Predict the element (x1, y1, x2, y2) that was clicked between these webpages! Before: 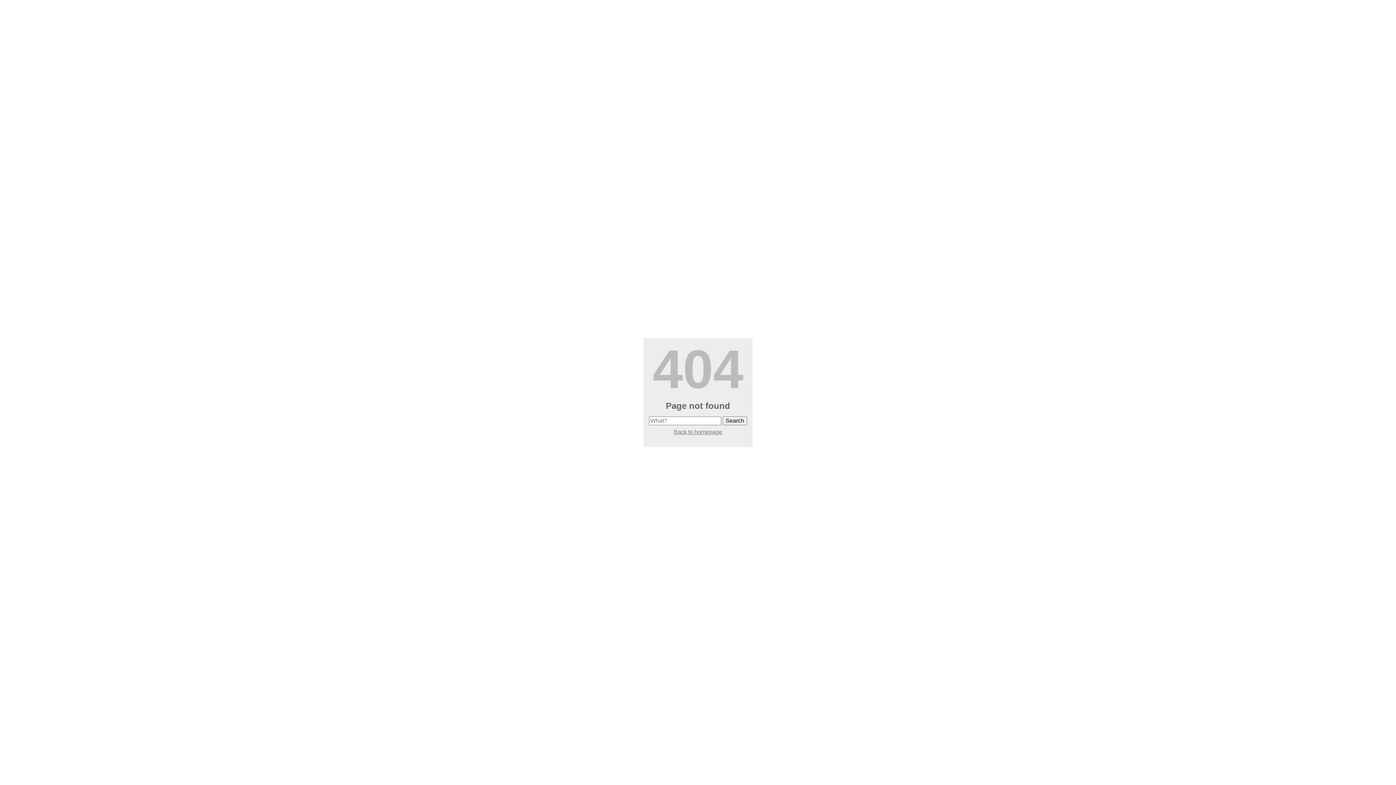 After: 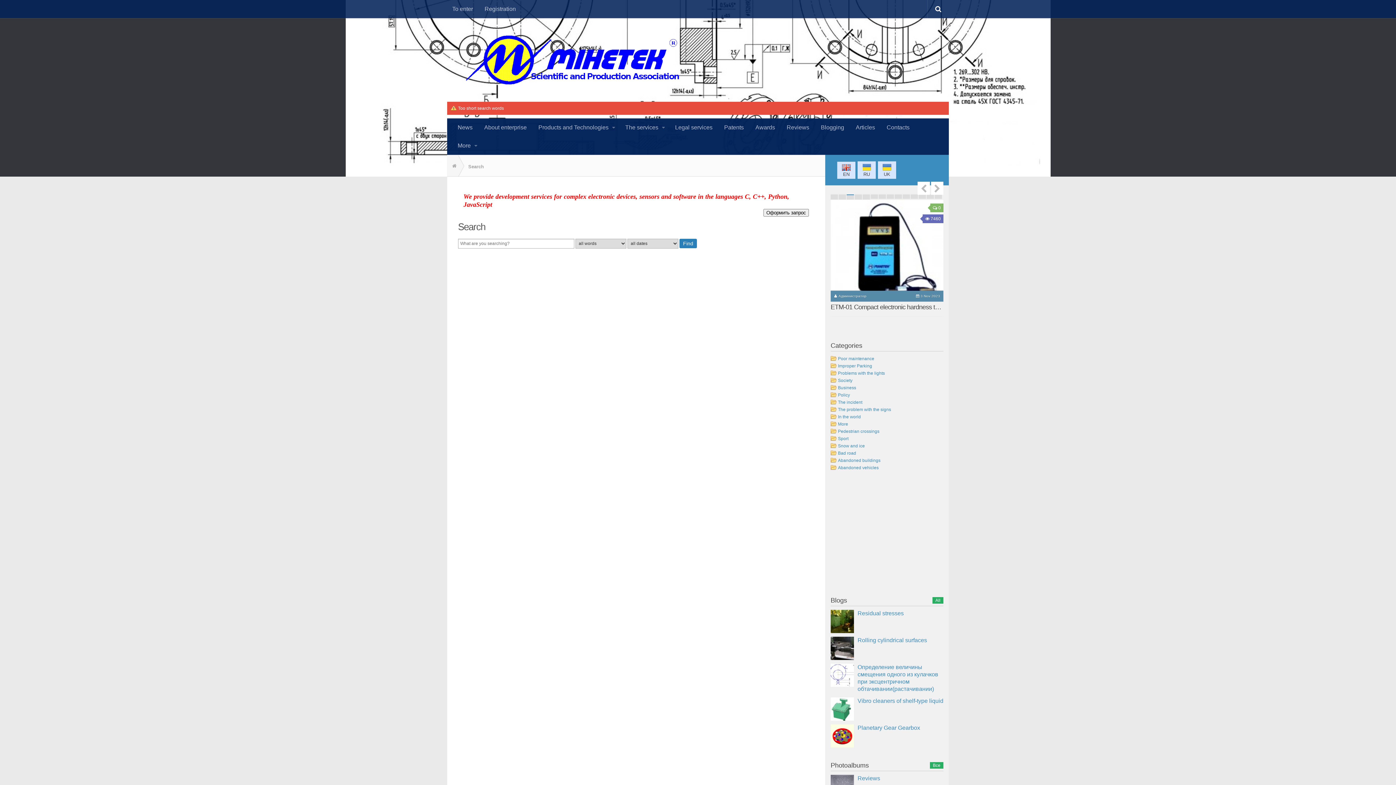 Action: bbox: (722, 416, 747, 425) label: Search